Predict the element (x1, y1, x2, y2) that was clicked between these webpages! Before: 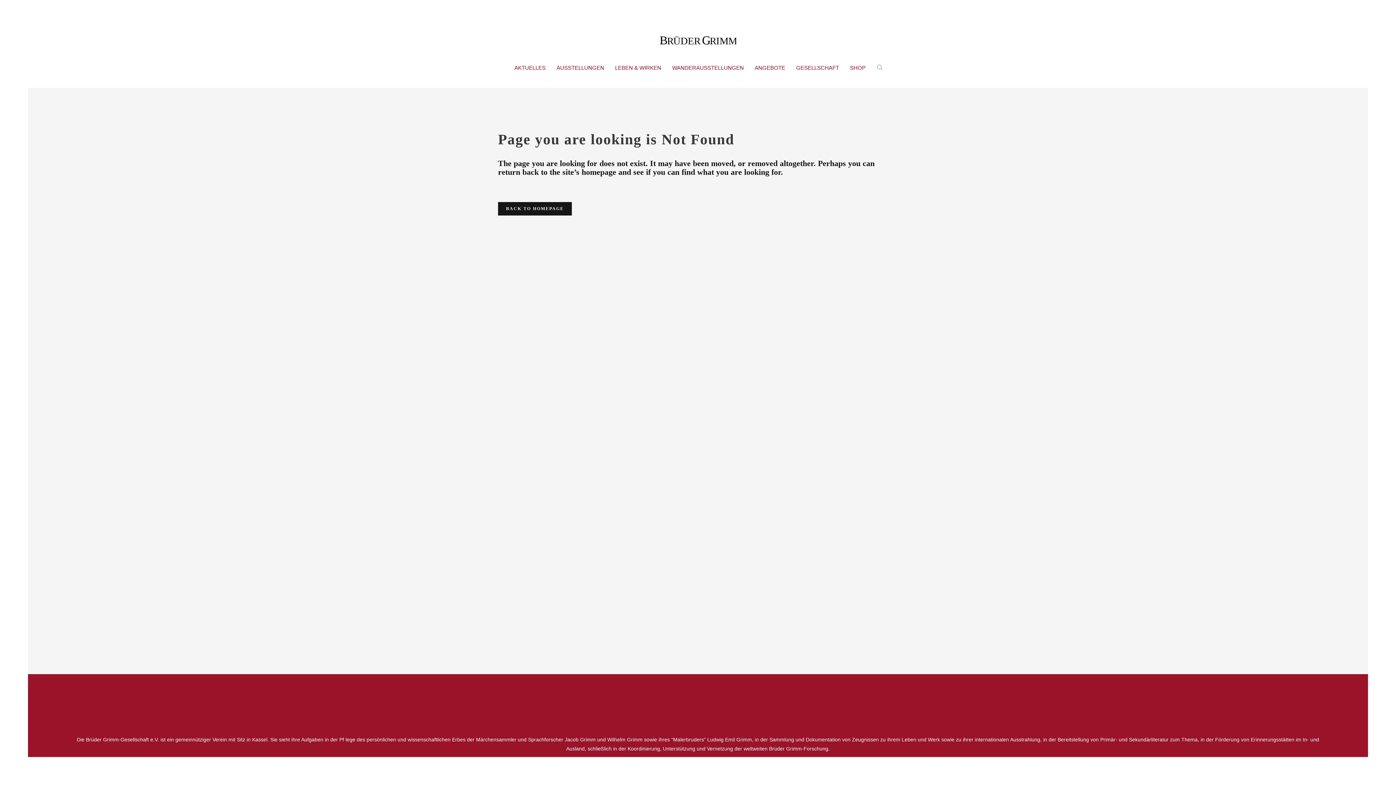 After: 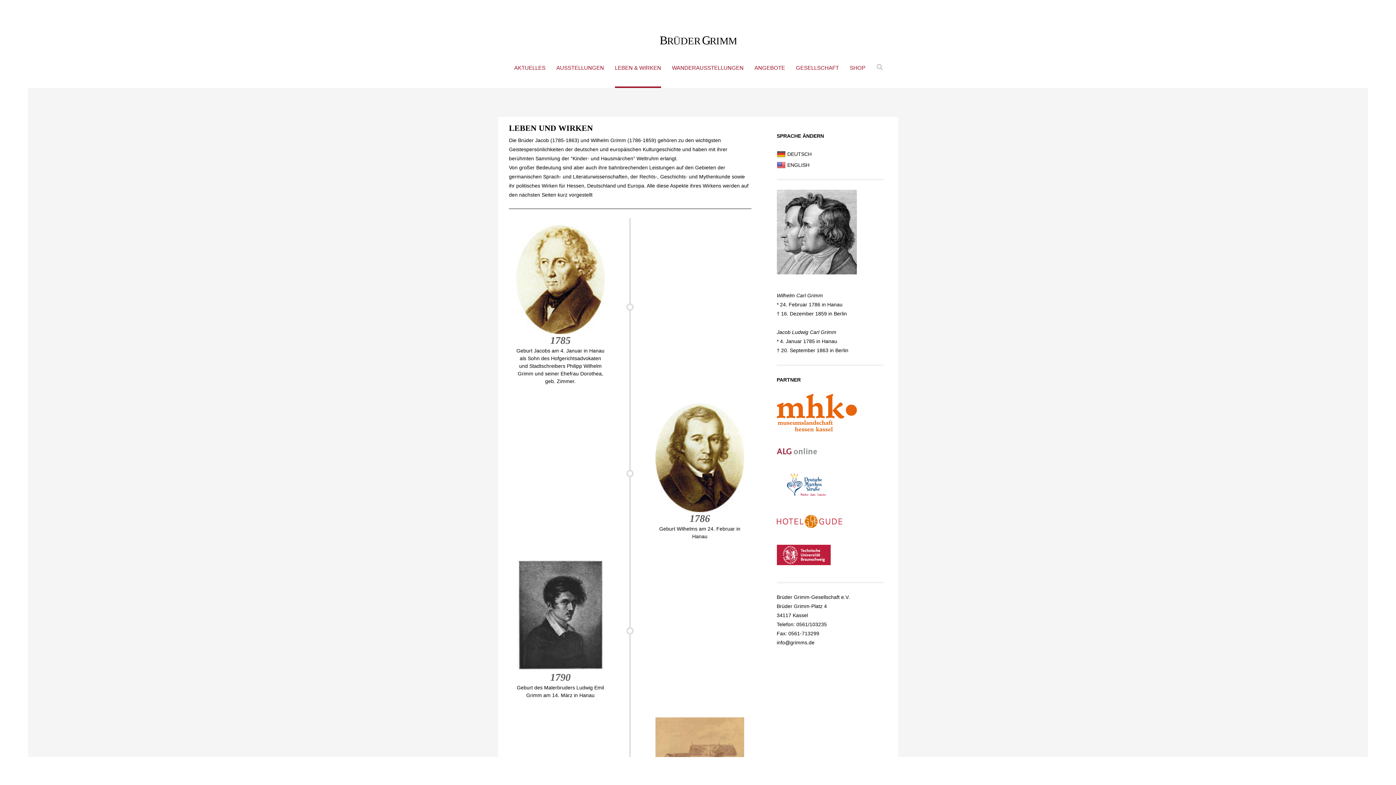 Action: bbox: (609, 47, 666, 87) label: LEBEN & WIRKEN